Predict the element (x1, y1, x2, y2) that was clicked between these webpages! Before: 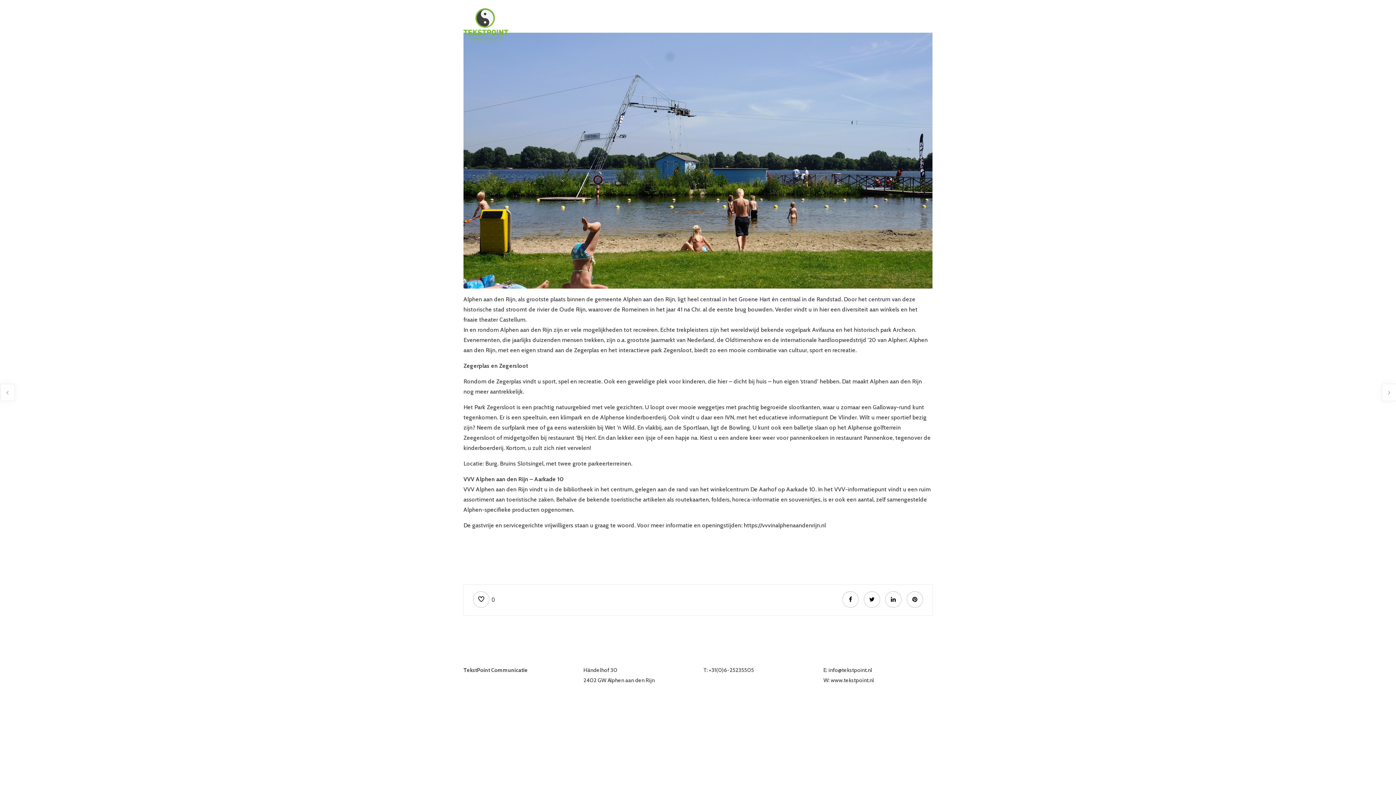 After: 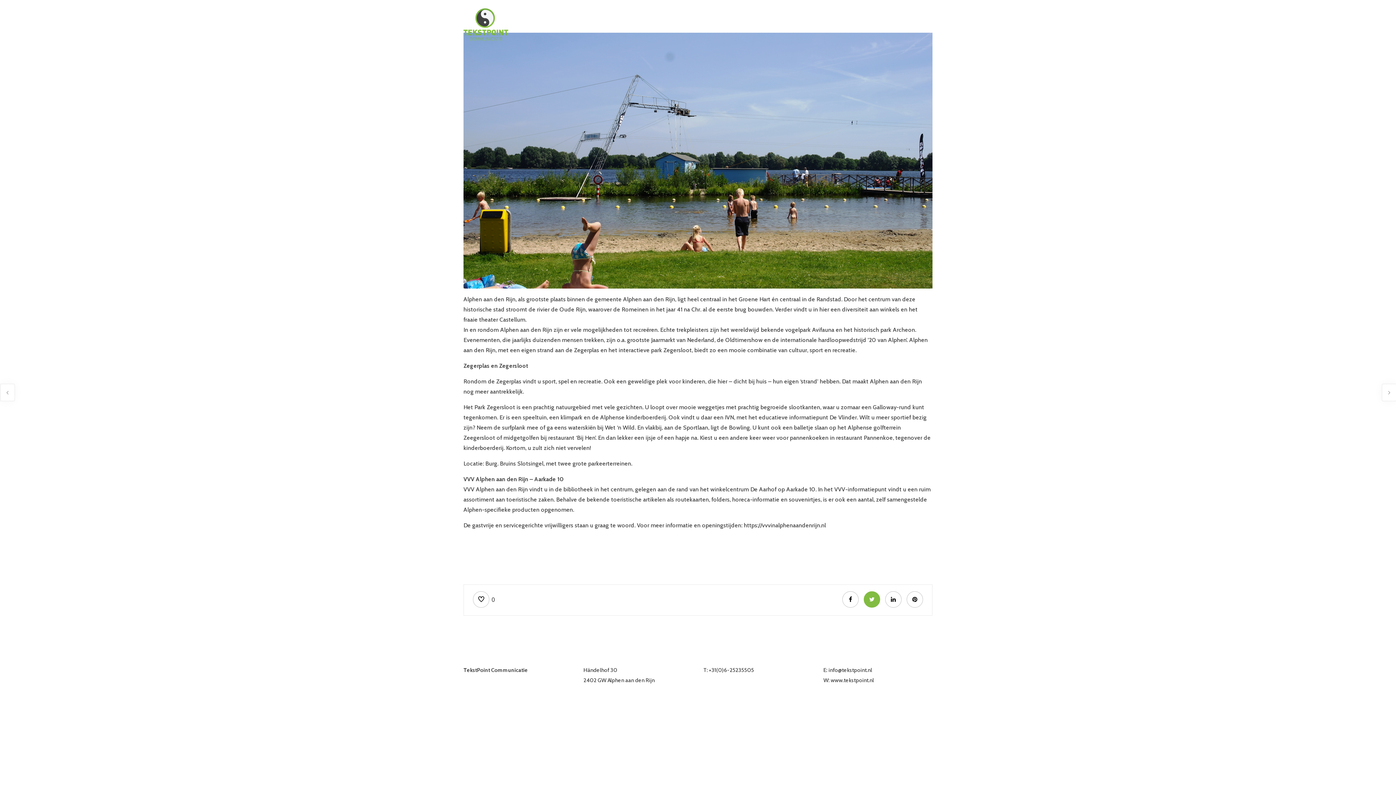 Action: bbox: (864, 591, 880, 608)